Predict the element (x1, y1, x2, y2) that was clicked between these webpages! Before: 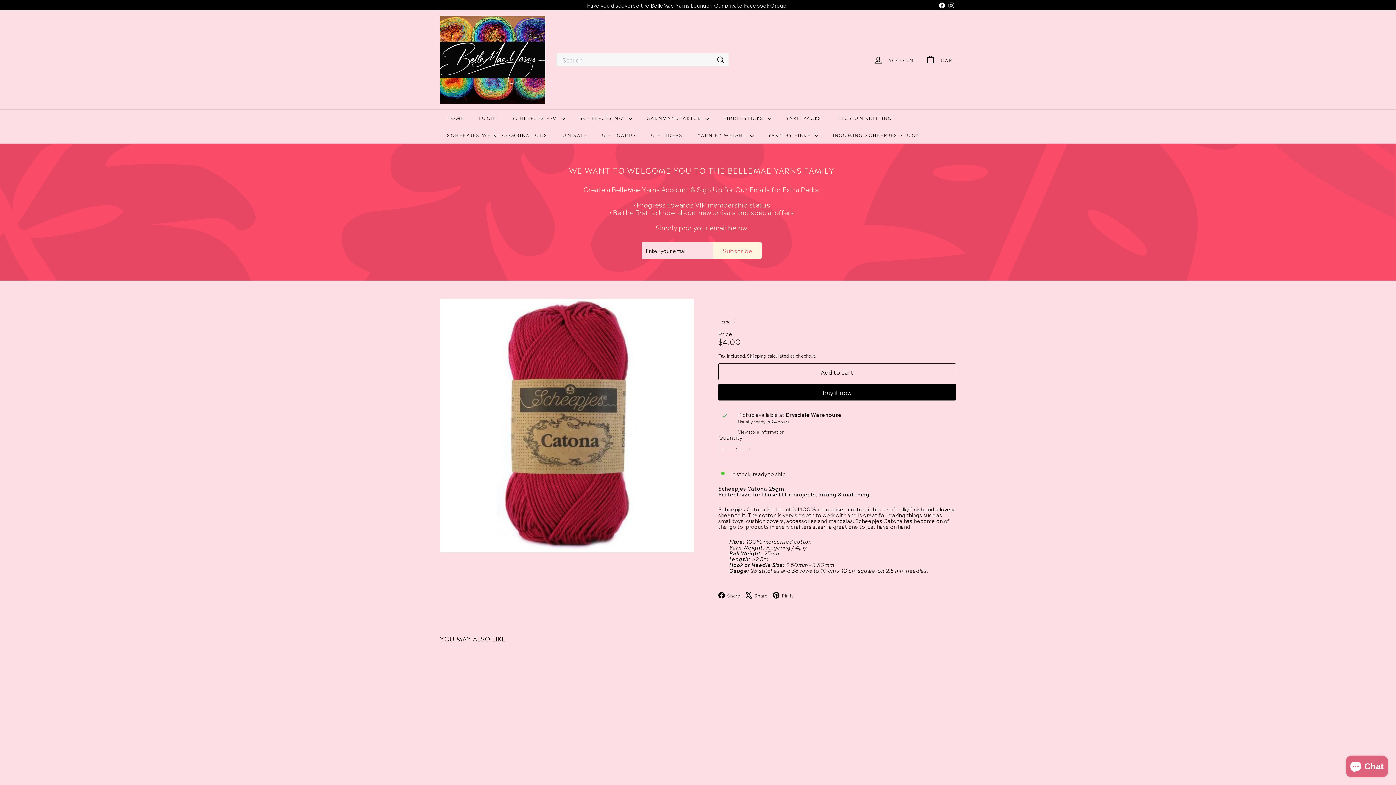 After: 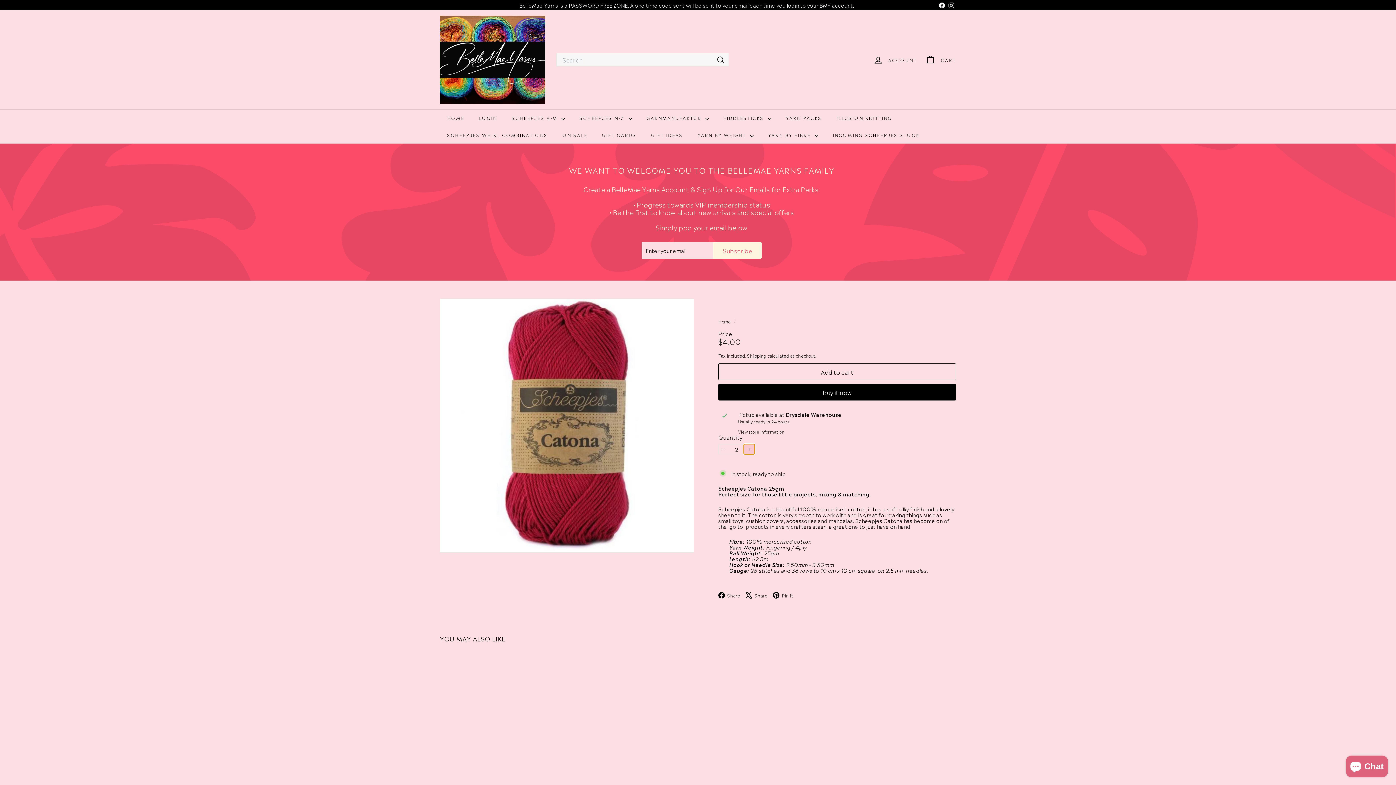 Action: label: 
      


Increase item quantity by one

 bbox: (744, 444, 754, 454)